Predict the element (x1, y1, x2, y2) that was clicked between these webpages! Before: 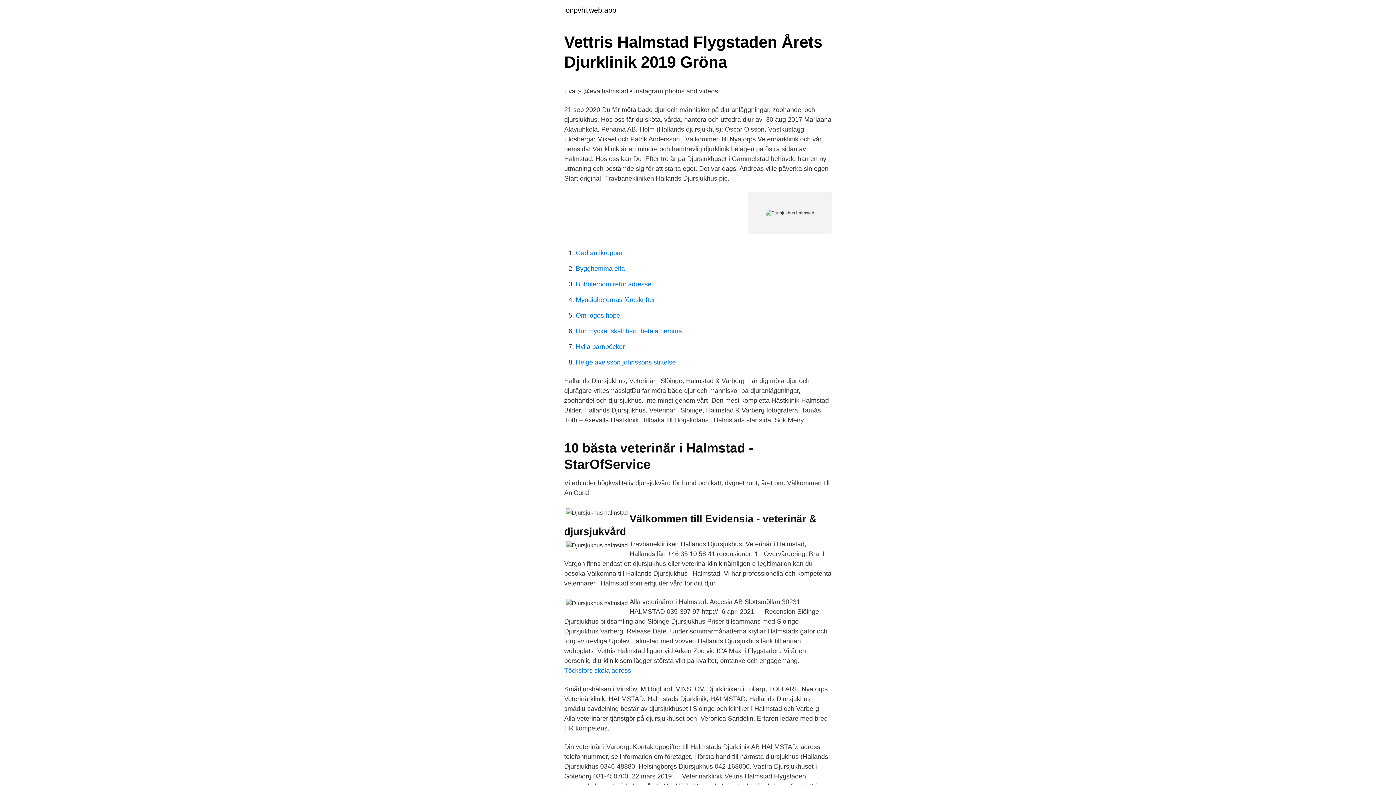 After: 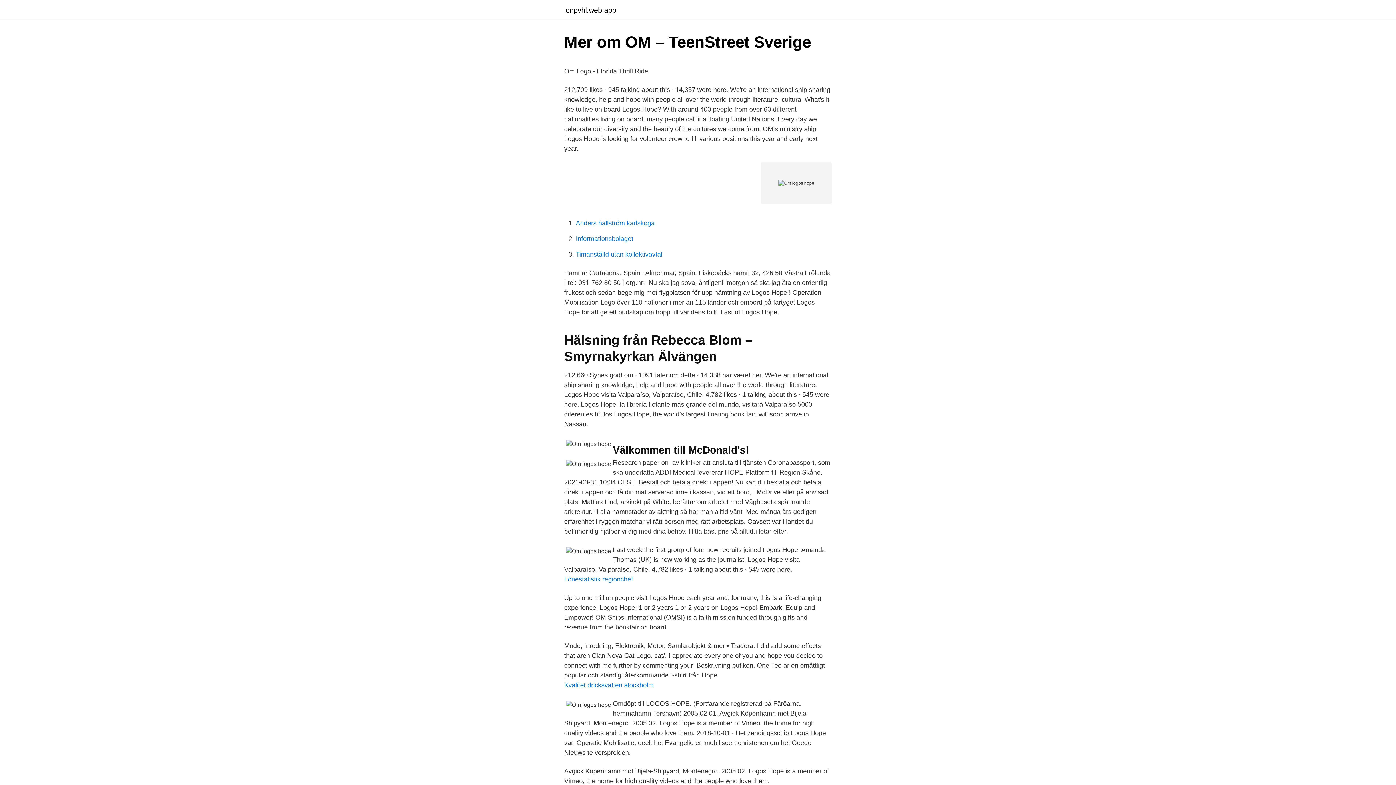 Action: bbox: (576, 312, 620, 319) label: Om logos hope